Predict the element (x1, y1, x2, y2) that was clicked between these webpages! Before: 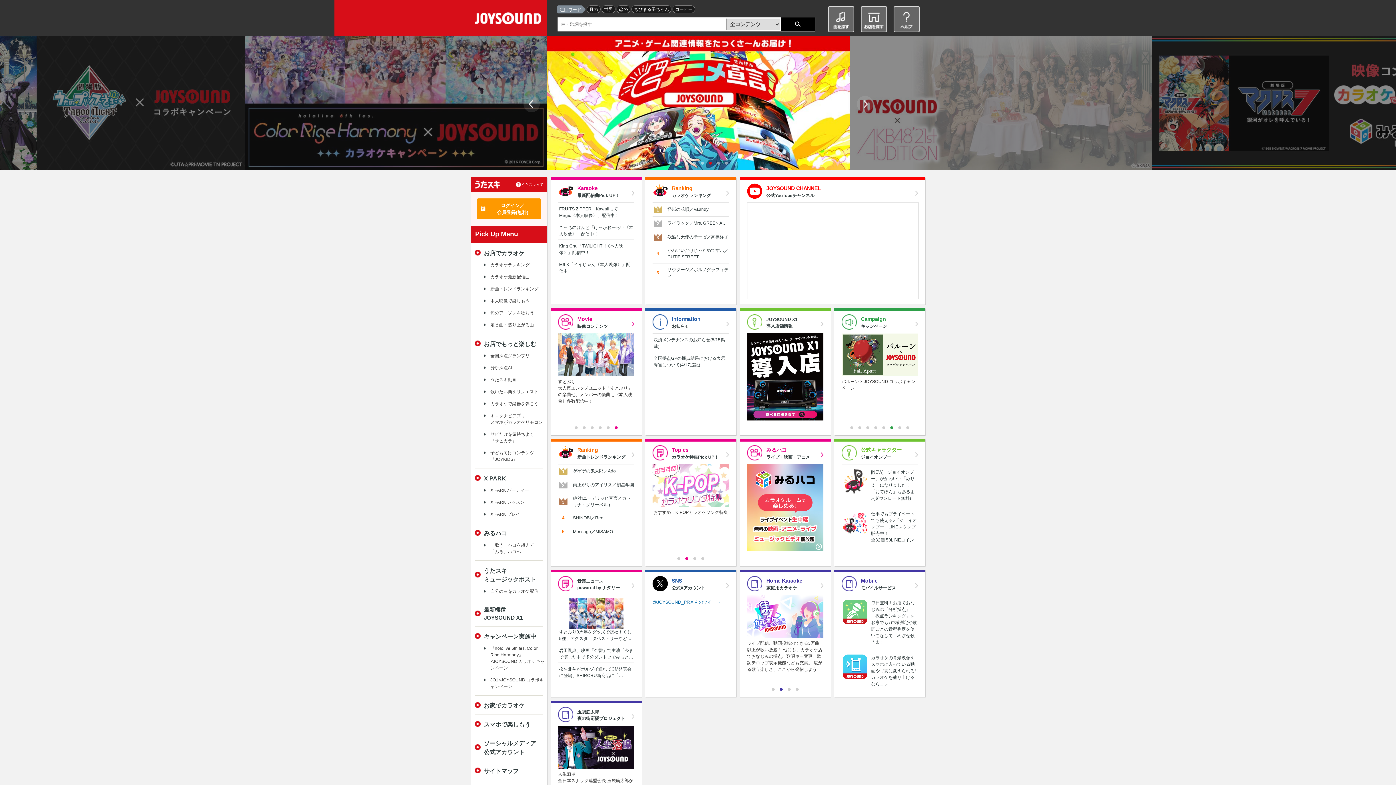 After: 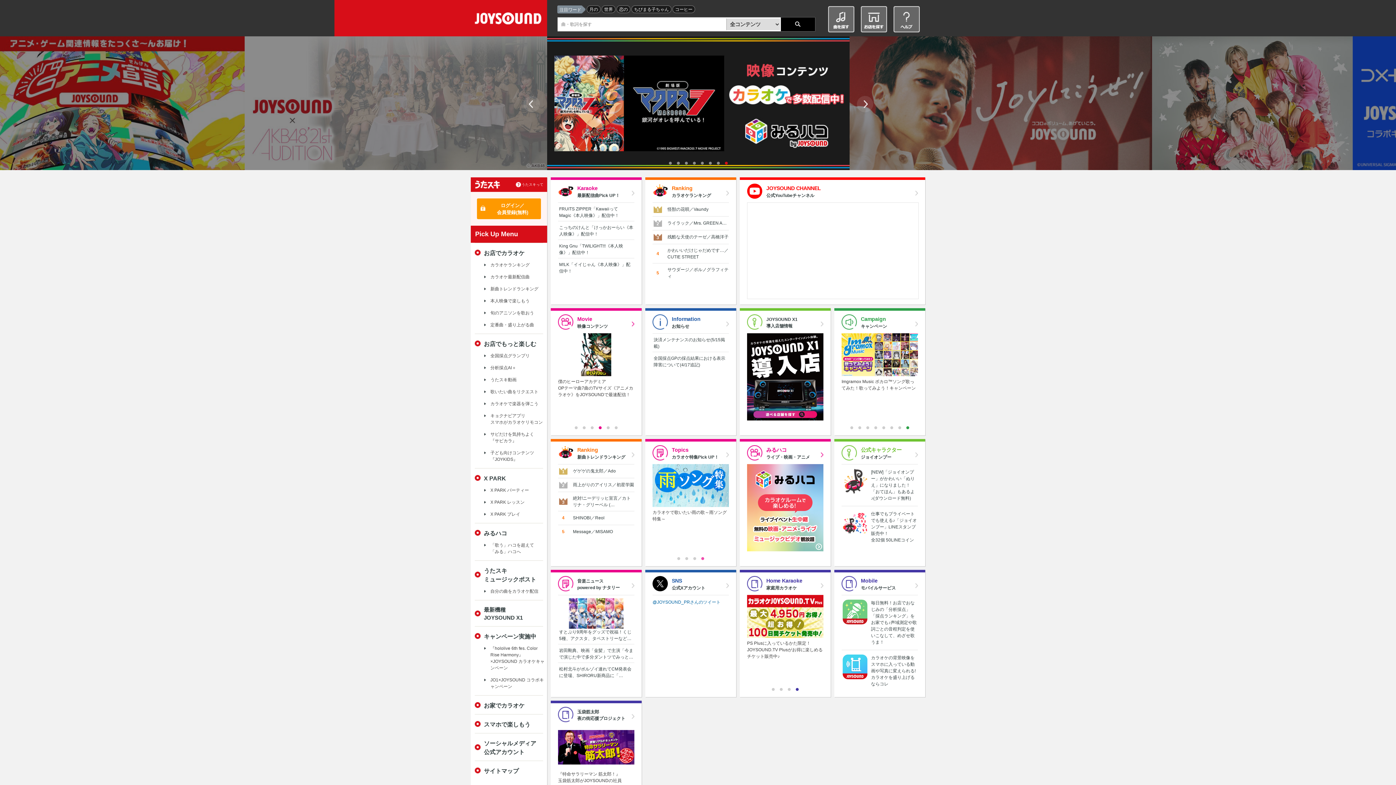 Action: label: 4 bbox: (701, 557, 704, 560)